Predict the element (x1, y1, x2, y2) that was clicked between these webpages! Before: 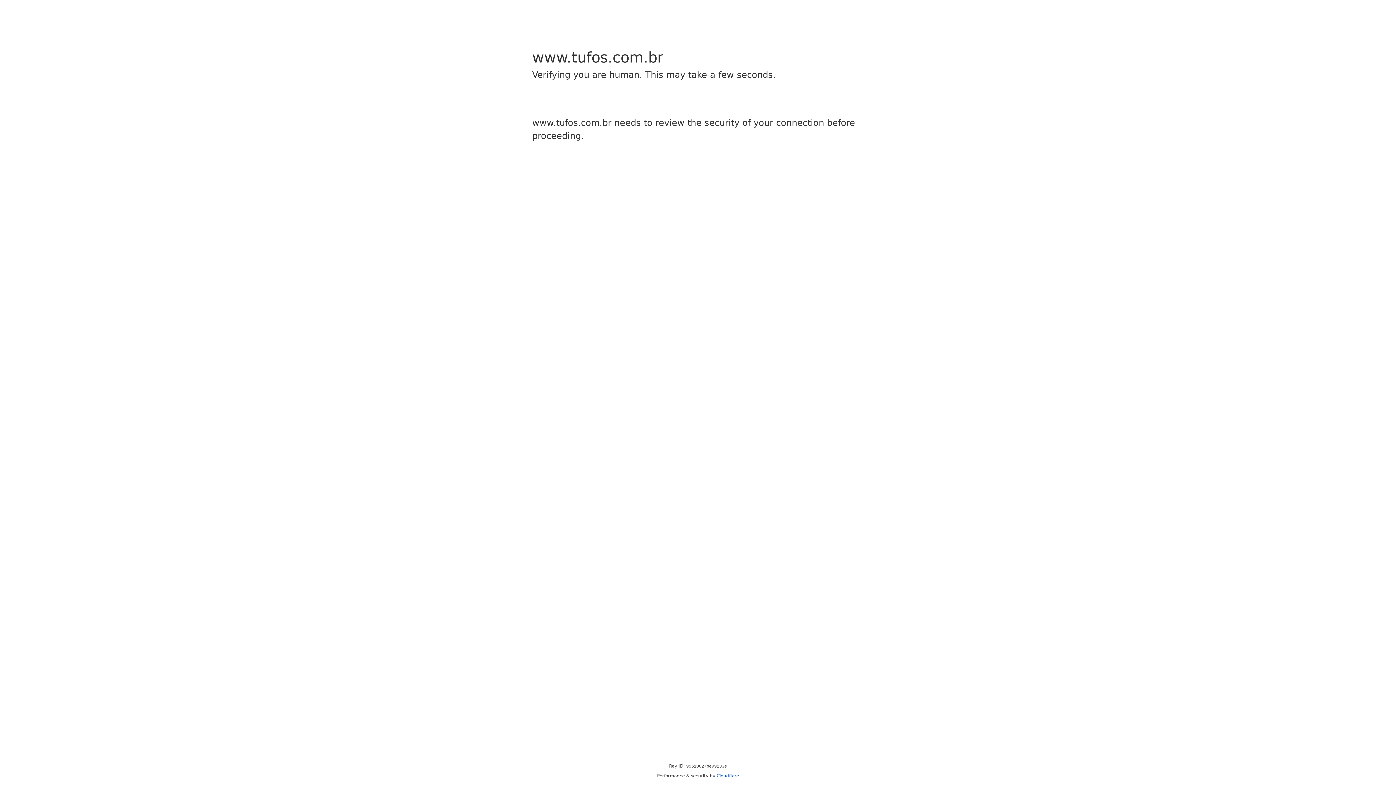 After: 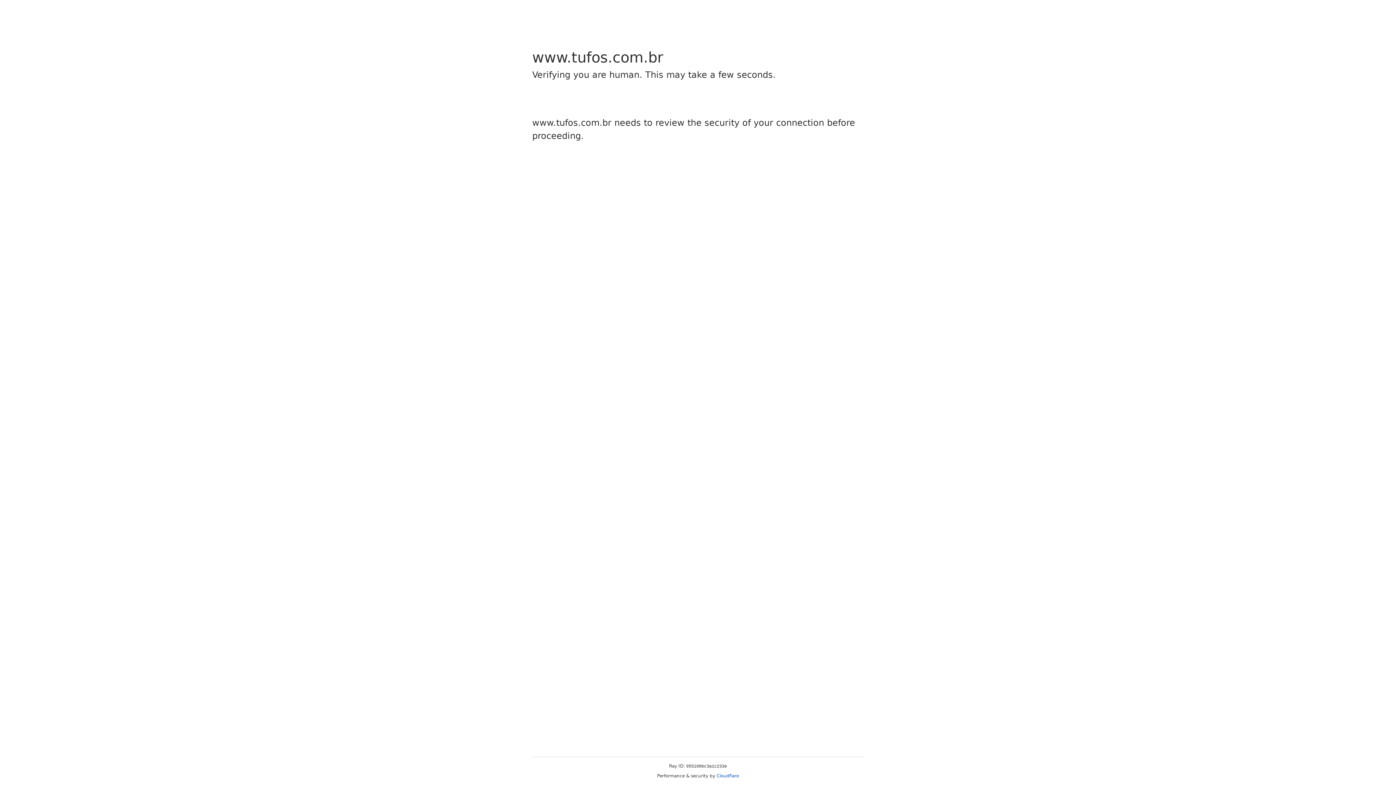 Action: bbox: (716, 773, 739, 778) label: Cloudflare